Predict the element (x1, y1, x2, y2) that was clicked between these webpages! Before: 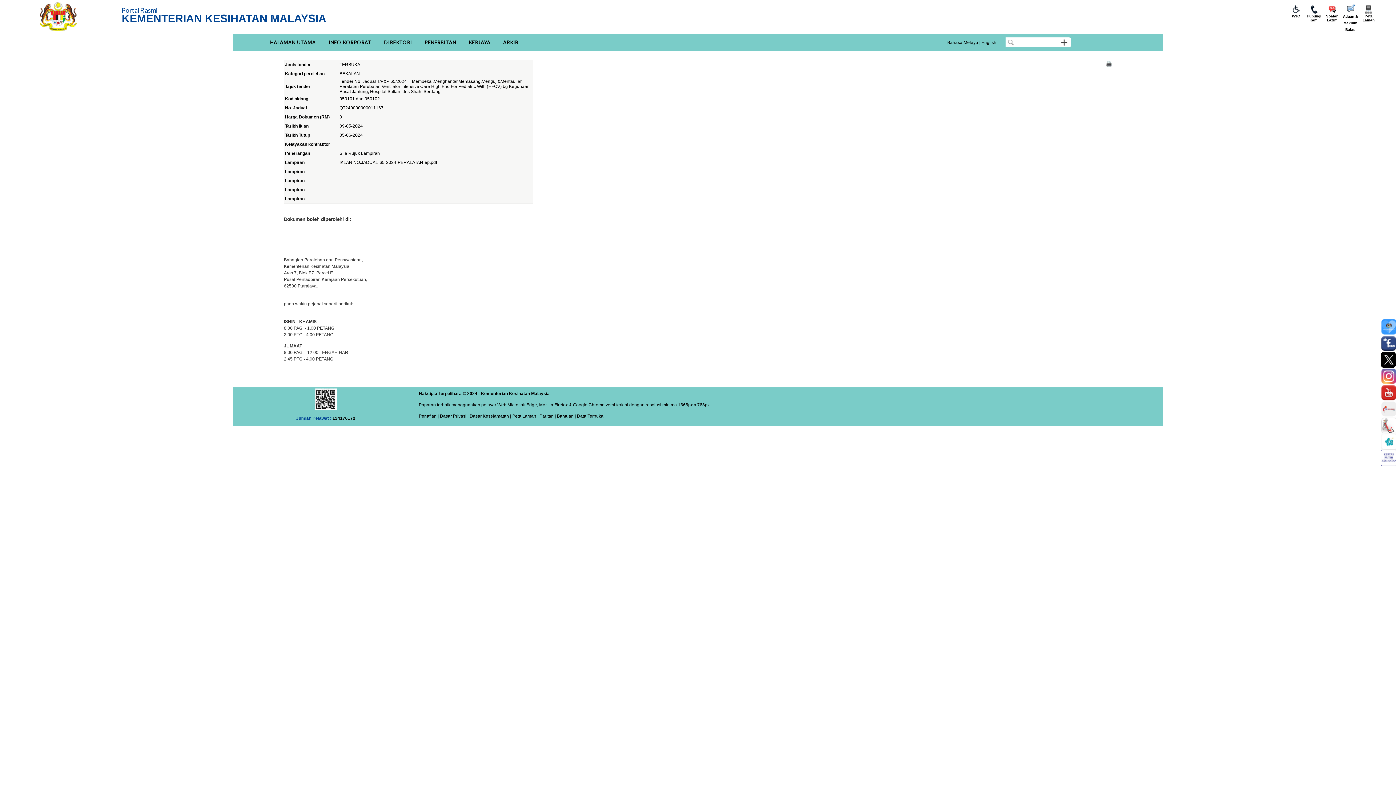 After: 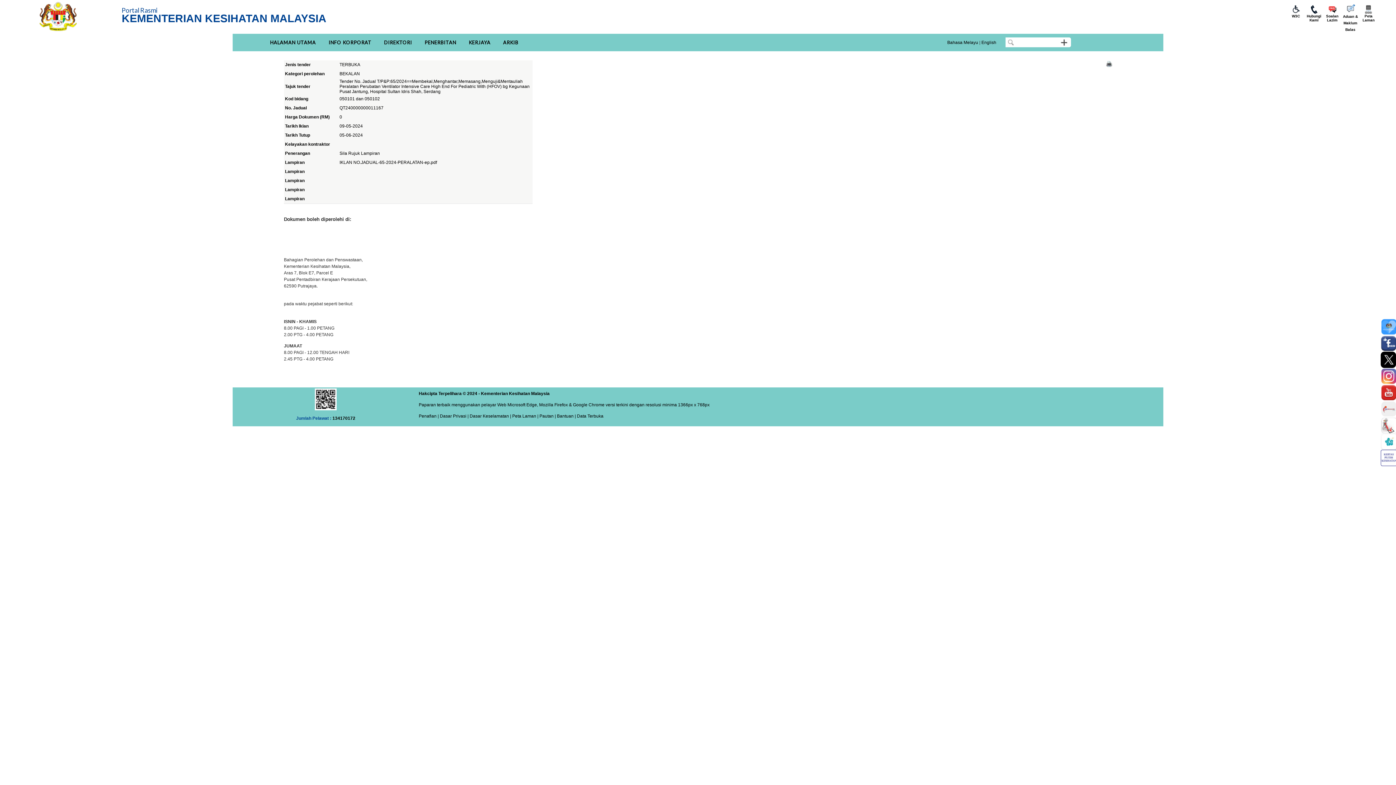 Action: bbox: (1106, 60, 1112, 66)